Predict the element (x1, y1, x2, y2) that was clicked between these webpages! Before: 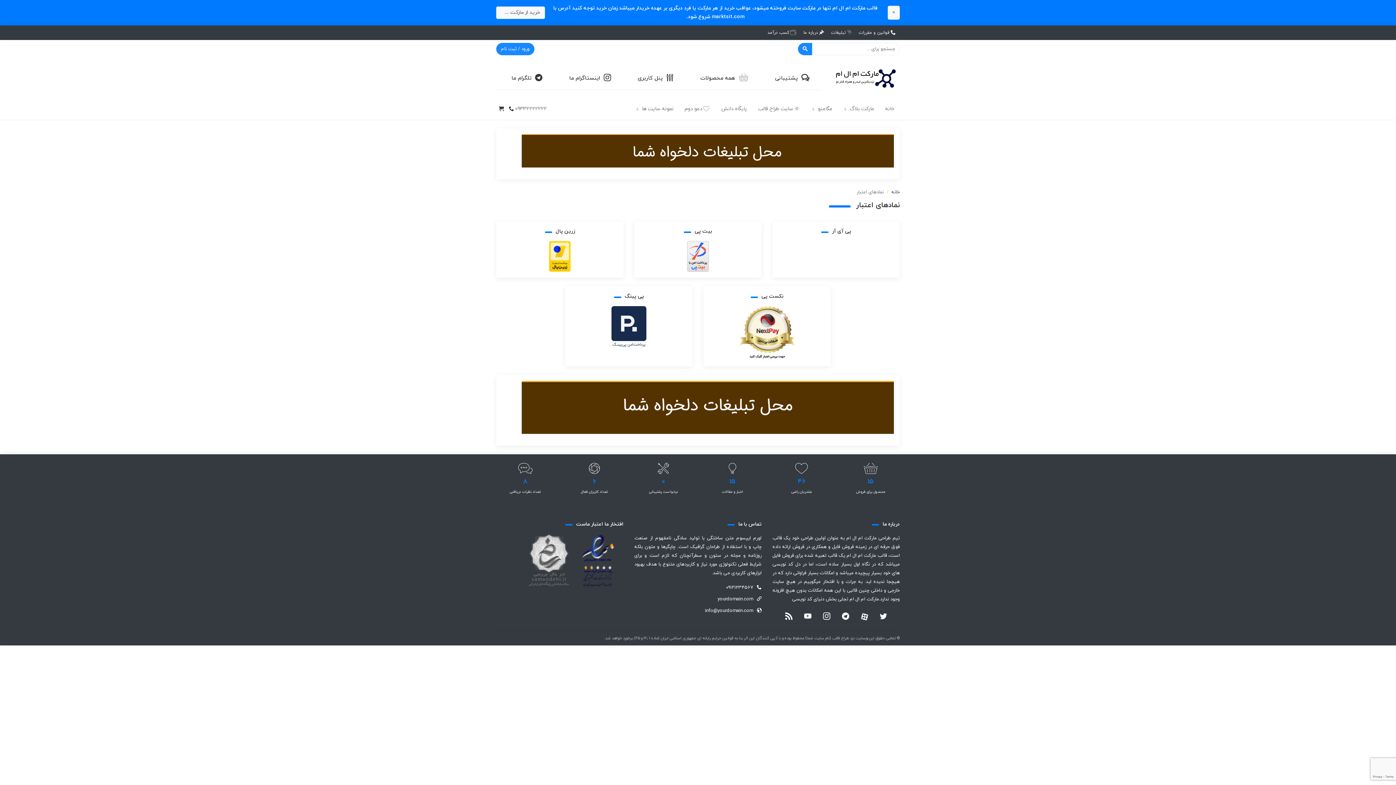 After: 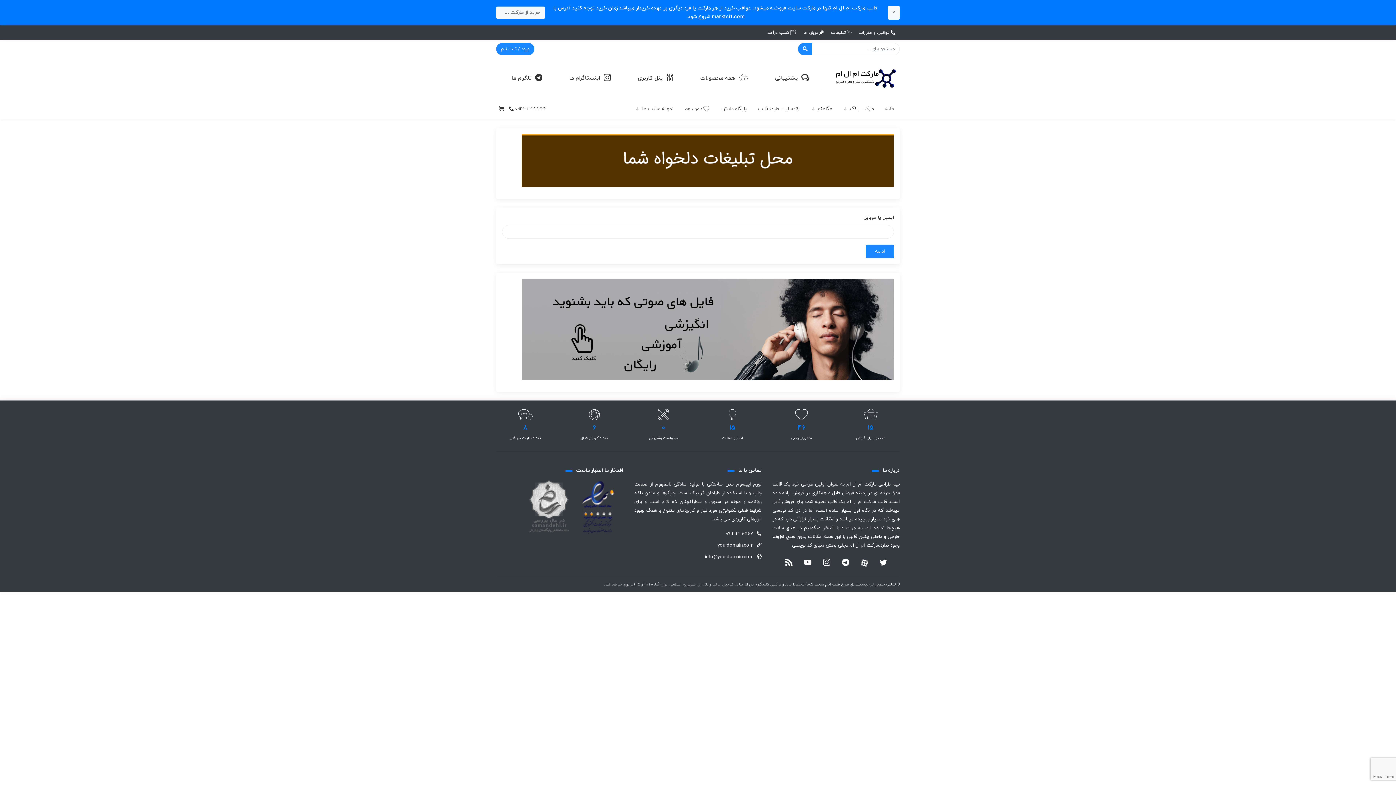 Action: label: پنل کاربری bbox: (622, 67, 685, 90)